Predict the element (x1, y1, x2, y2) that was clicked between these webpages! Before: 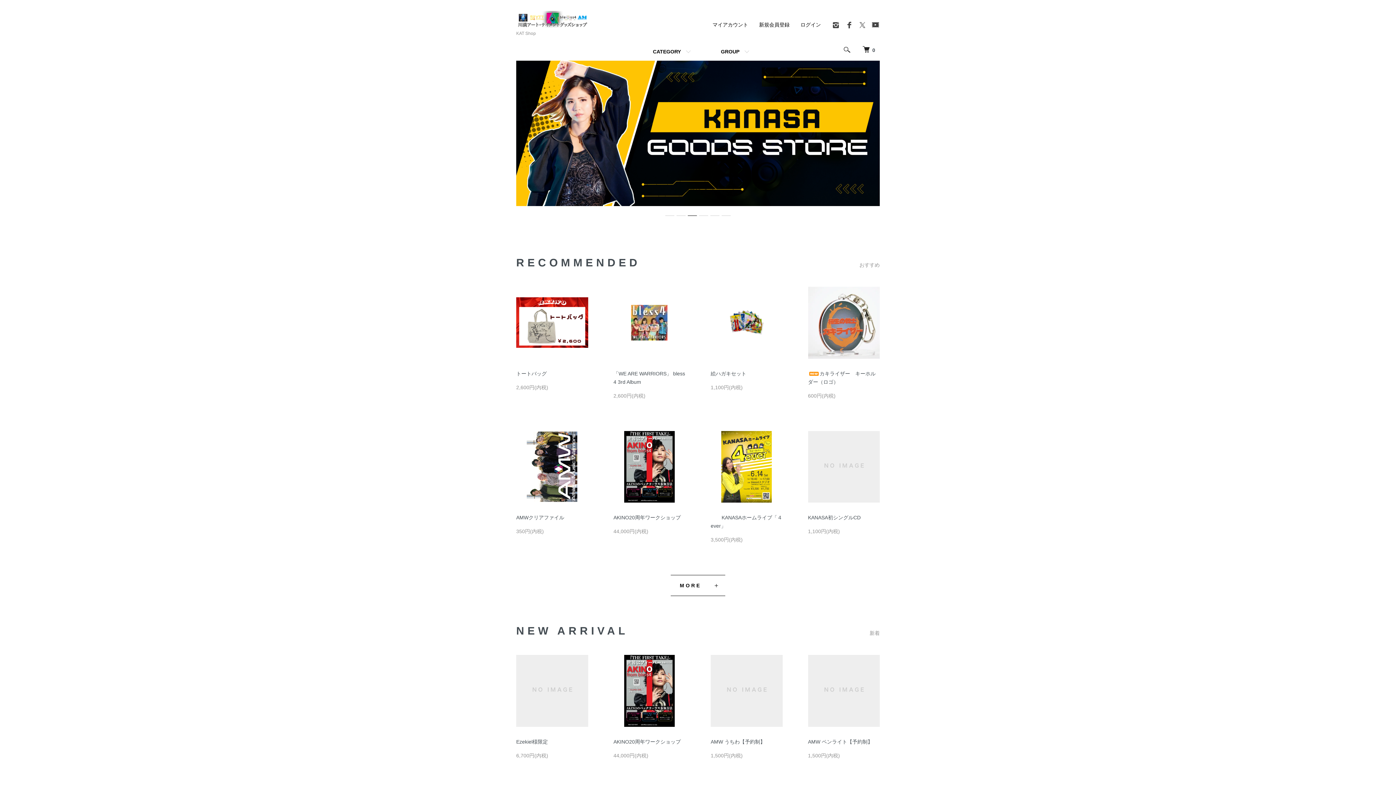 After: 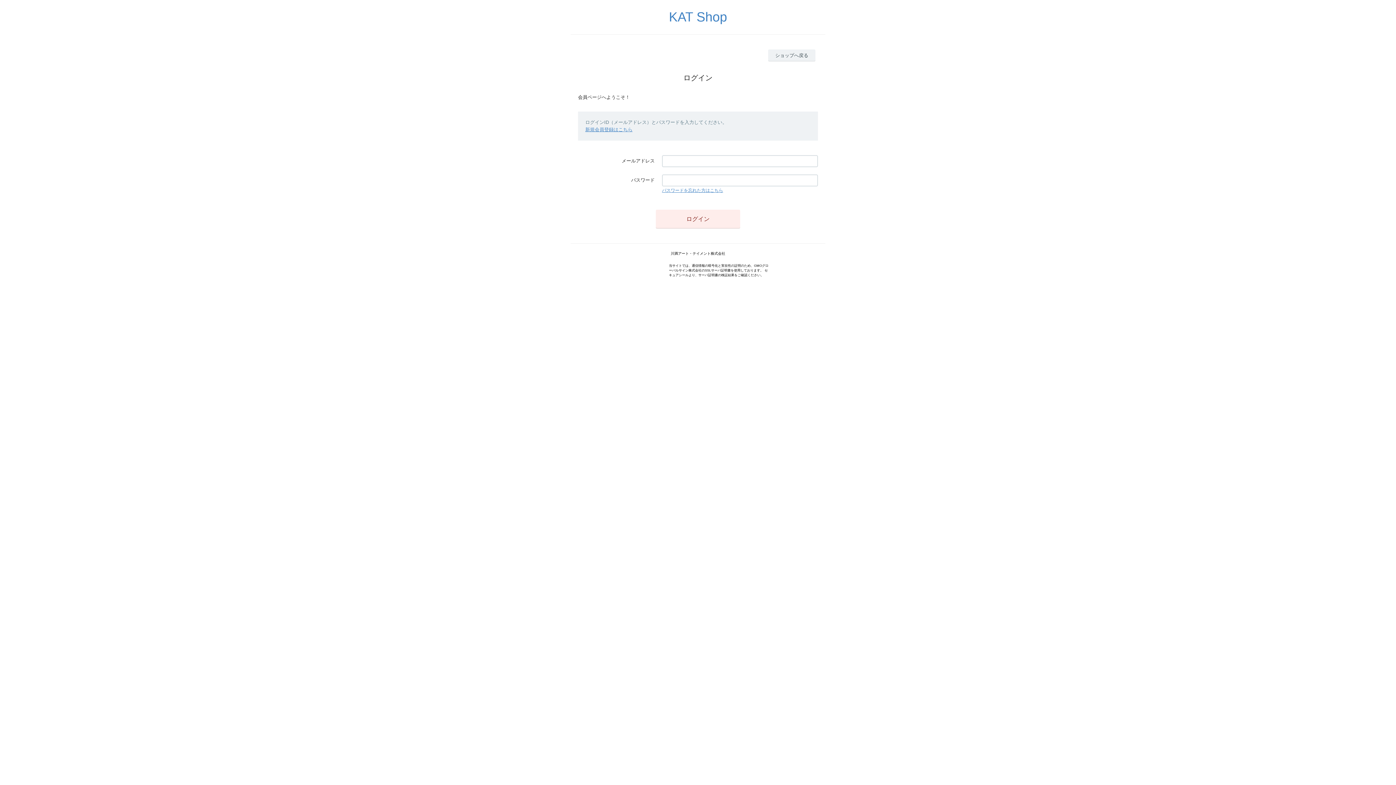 Action: label: ログイン bbox: (800, 21, 821, 27)